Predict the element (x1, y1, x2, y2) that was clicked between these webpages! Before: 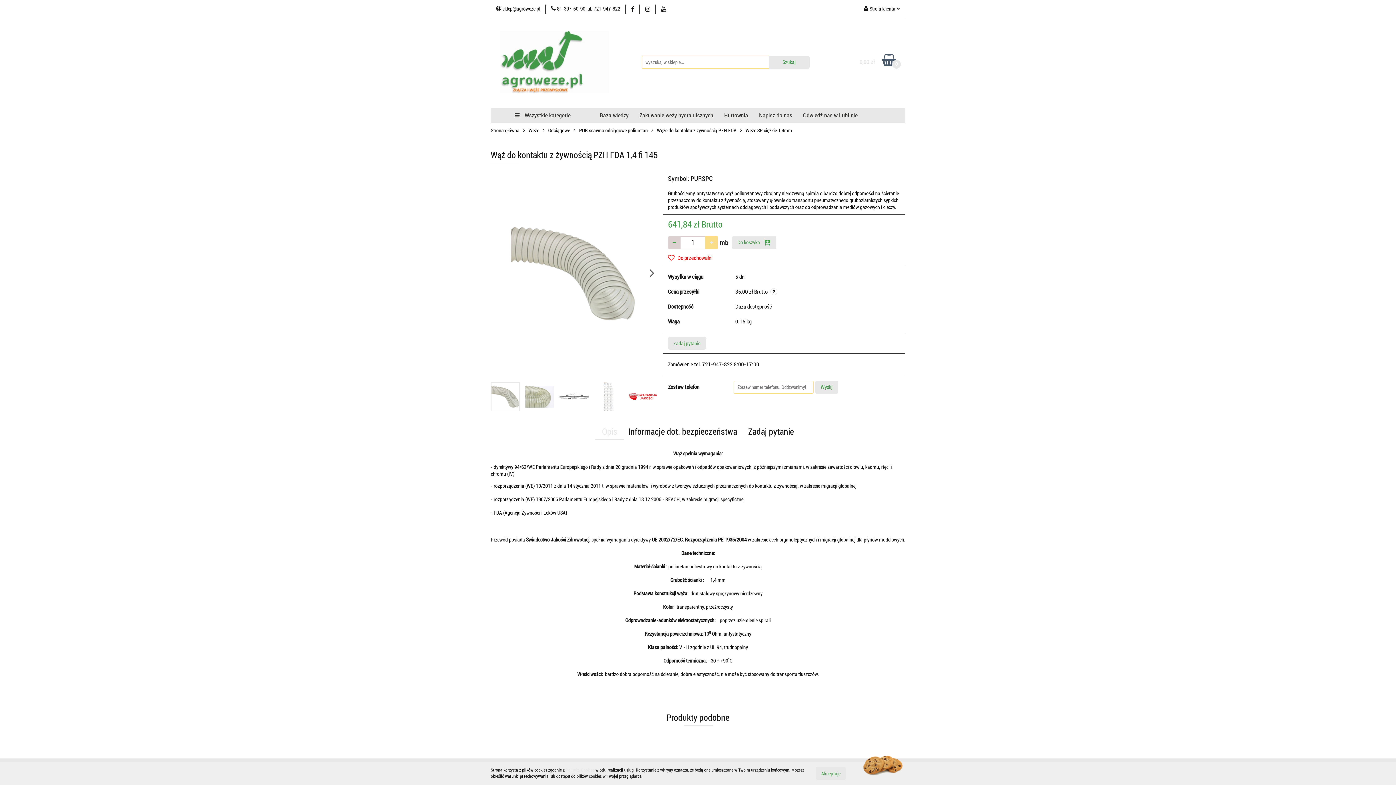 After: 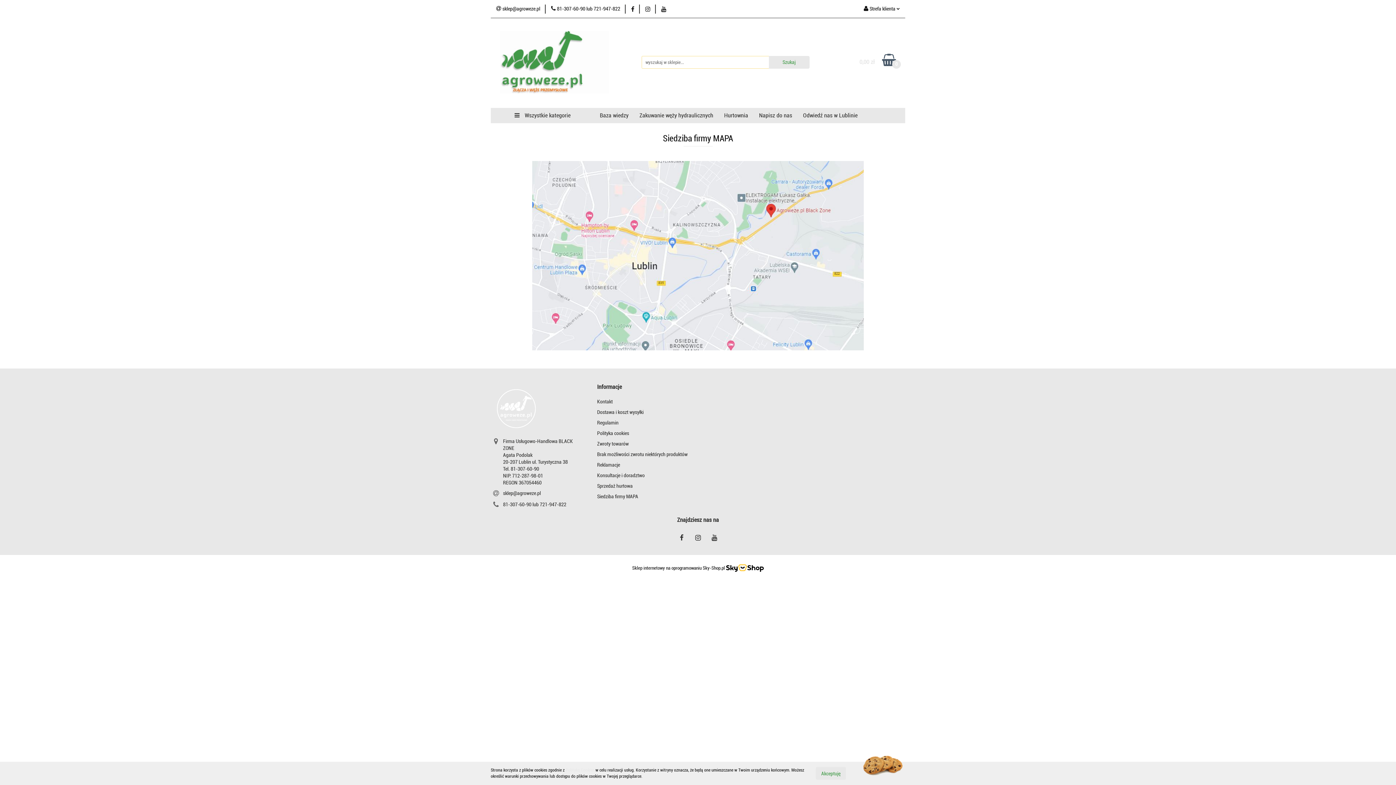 Action: label: Odwiedź nas w Lublinie bbox: (797, 108, 863, 123)